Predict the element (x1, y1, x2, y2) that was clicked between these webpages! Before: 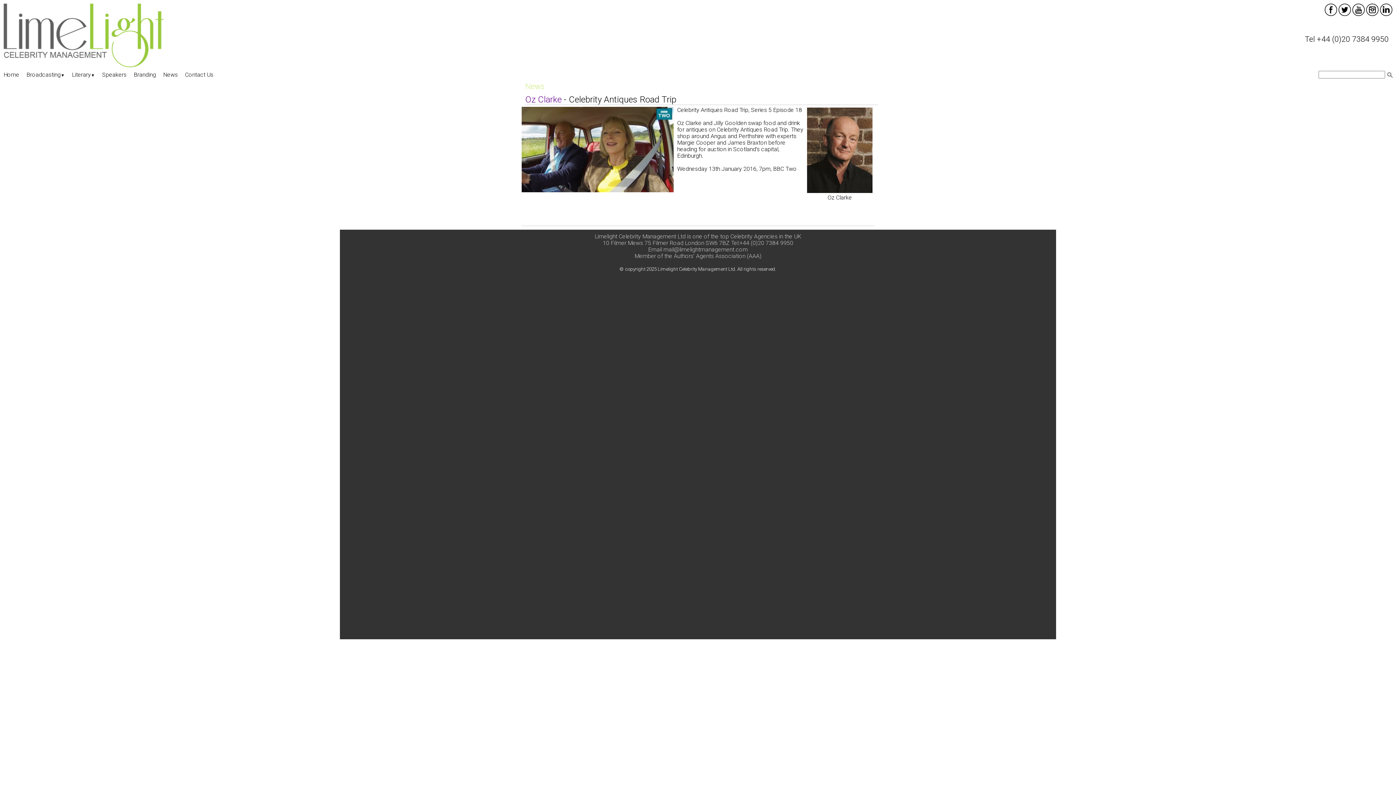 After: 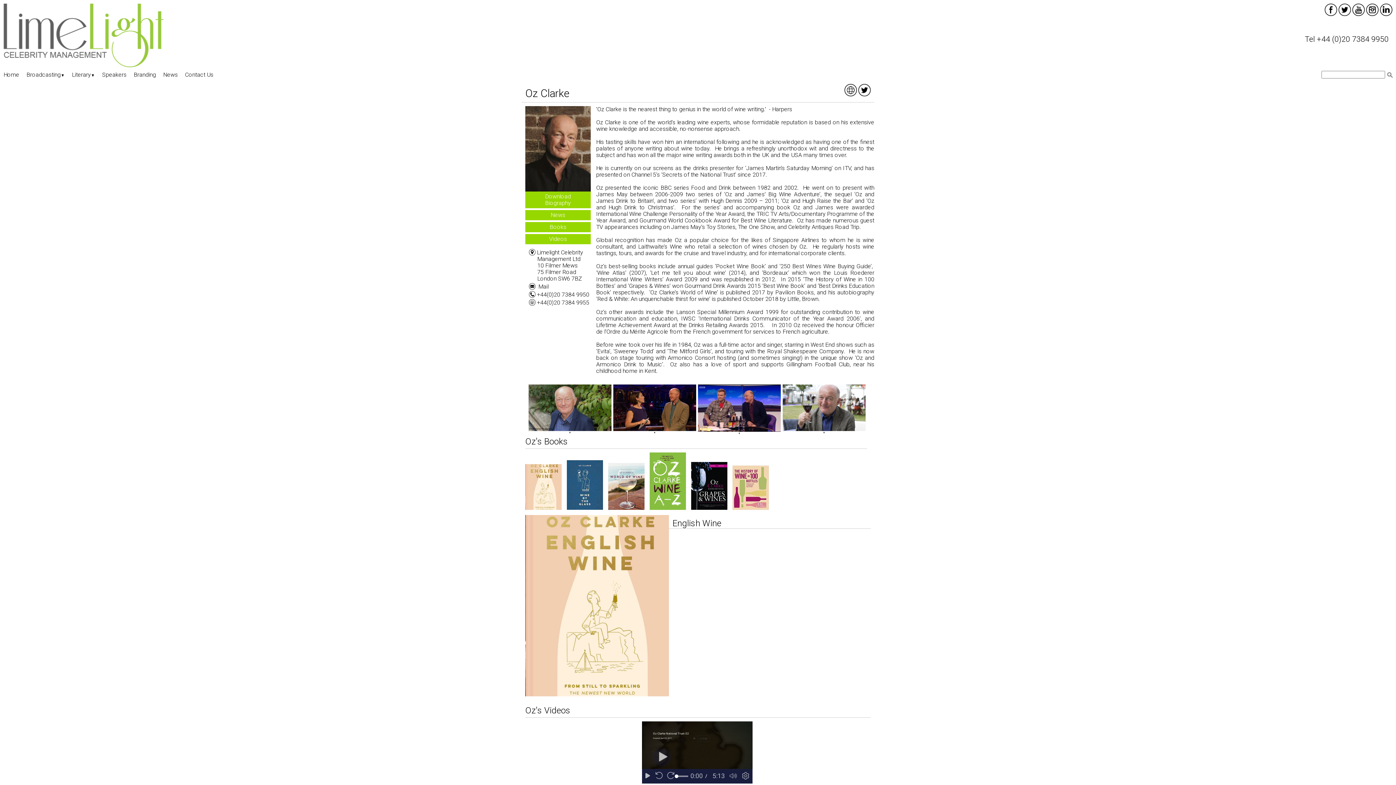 Action: label: Oz Clarke - Celebrity Antiques Road Trip bbox: (525, 94, 676, 104)